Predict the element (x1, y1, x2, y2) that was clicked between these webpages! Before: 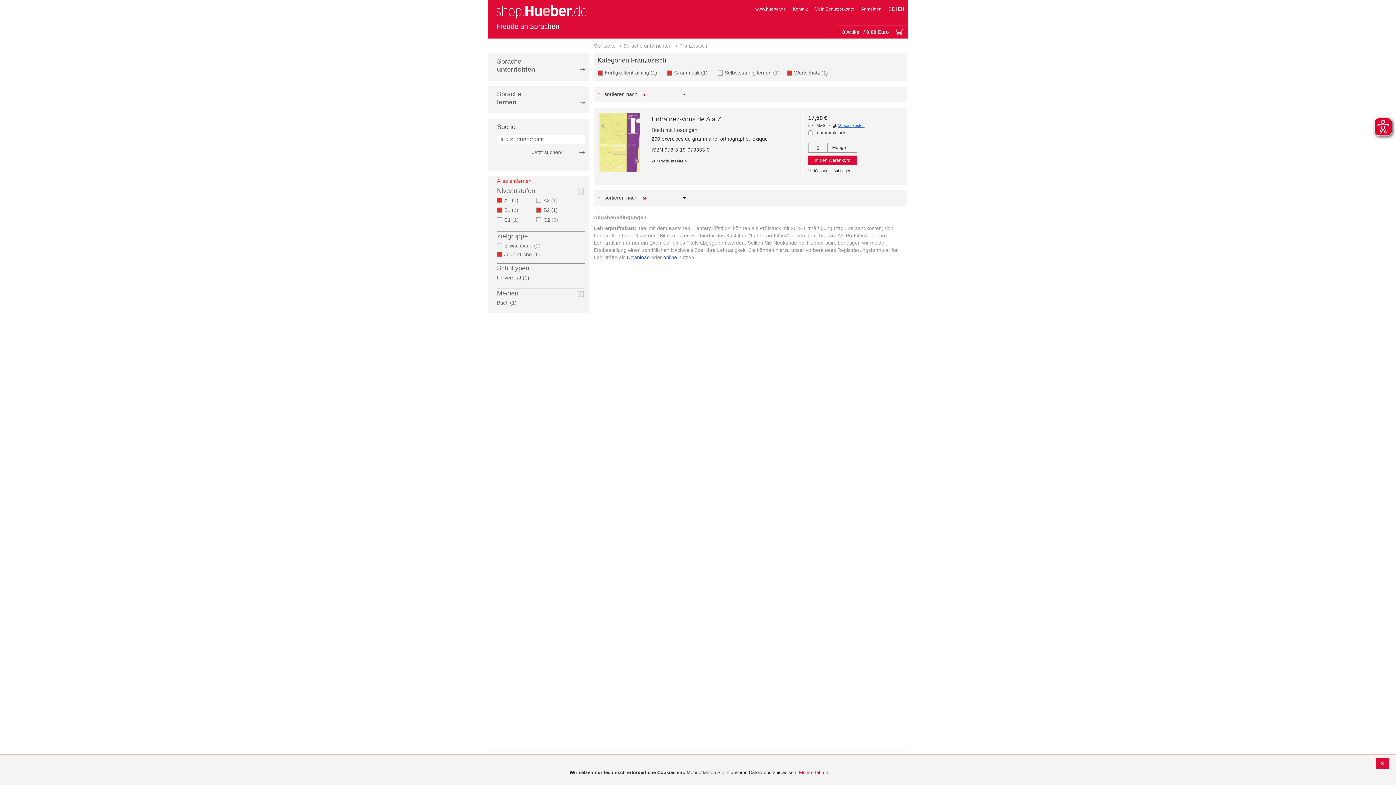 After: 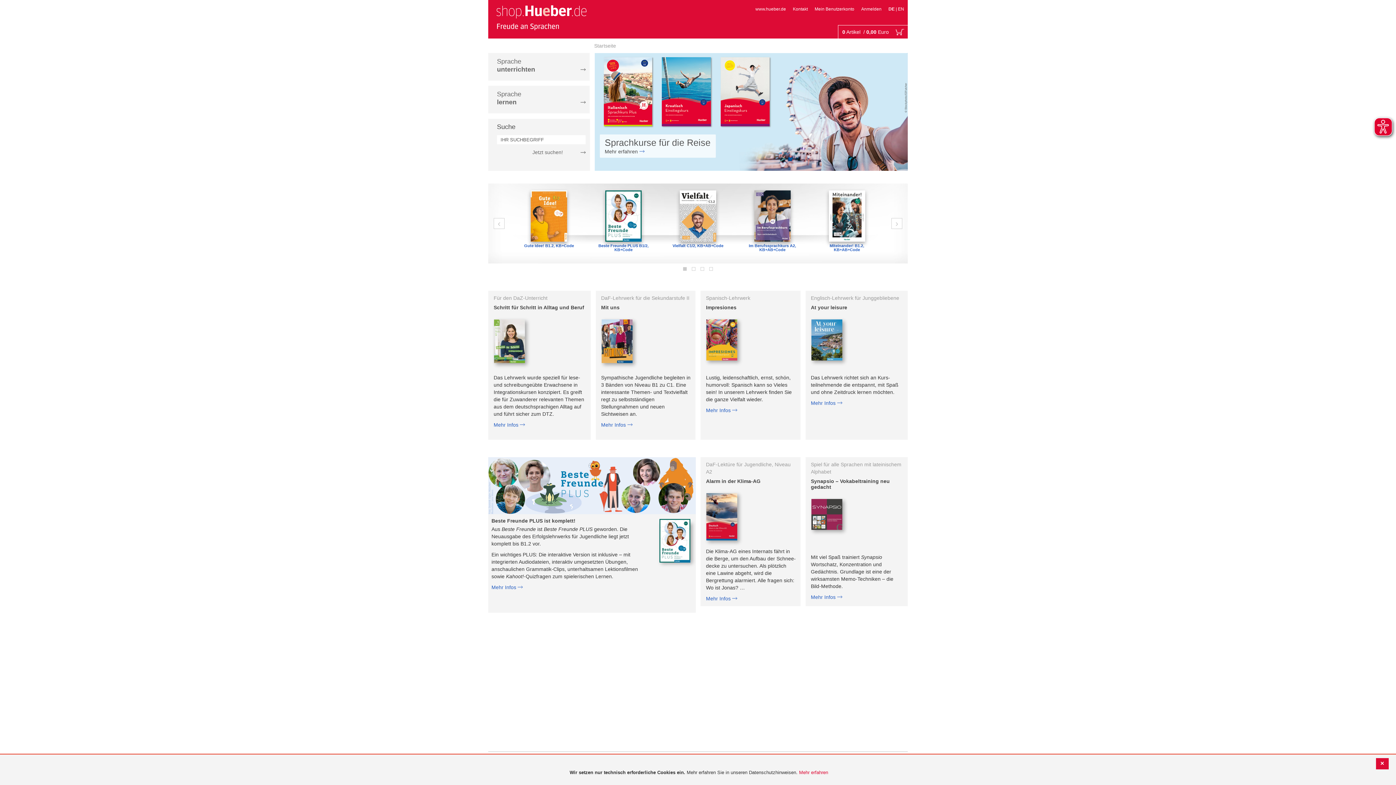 Action: bbox: (494, 2, 588, 32) label: store logo